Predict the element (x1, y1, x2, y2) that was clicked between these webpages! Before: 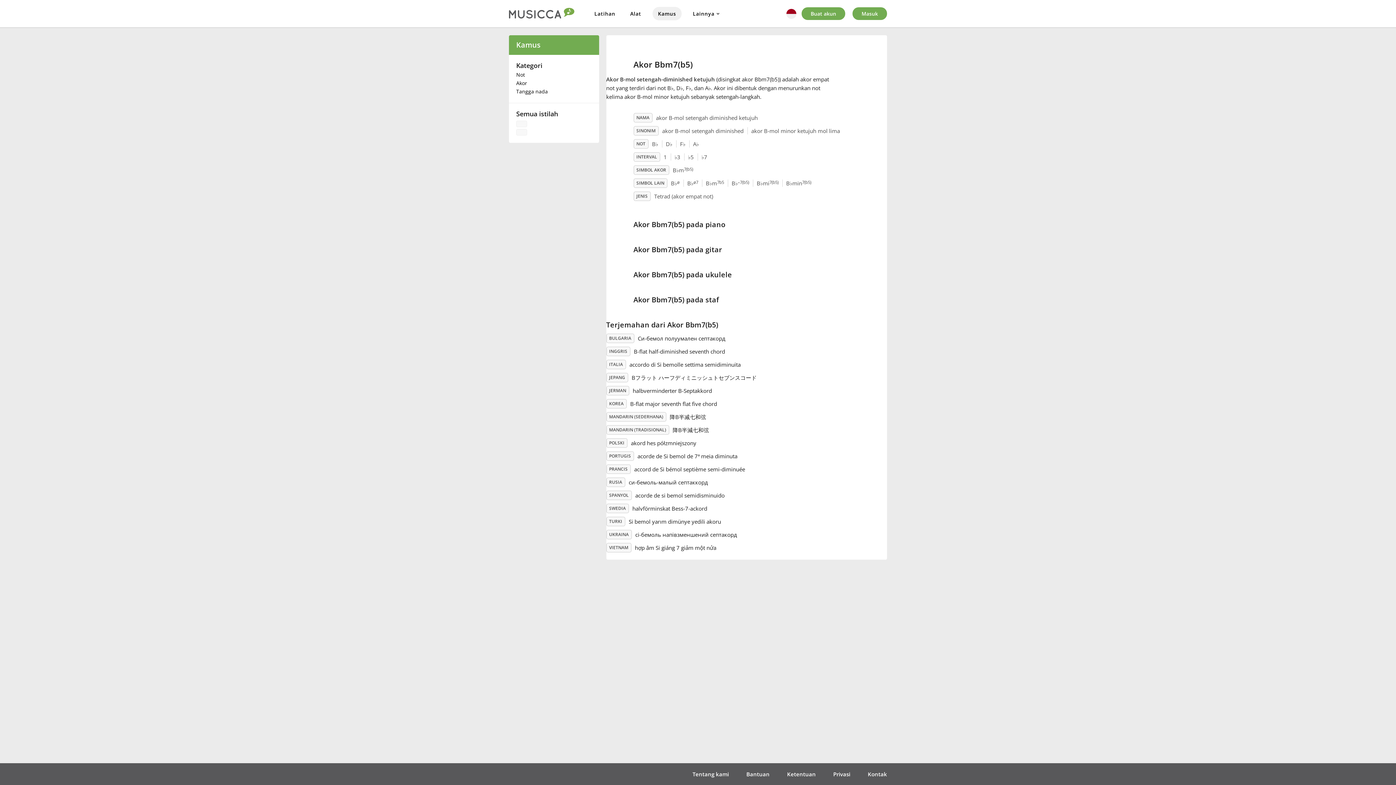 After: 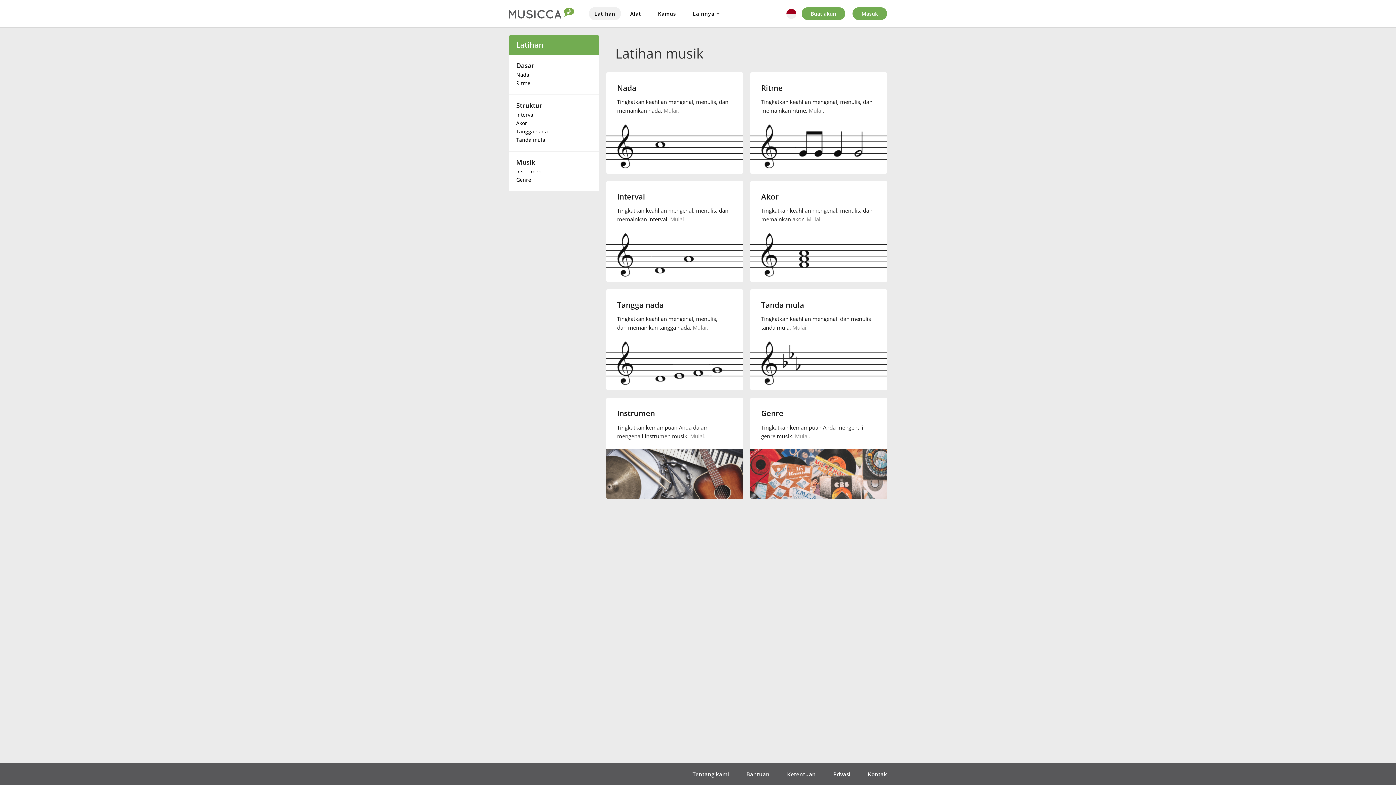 Action: label: Latihan bbox: (589, 6, 620, 20)